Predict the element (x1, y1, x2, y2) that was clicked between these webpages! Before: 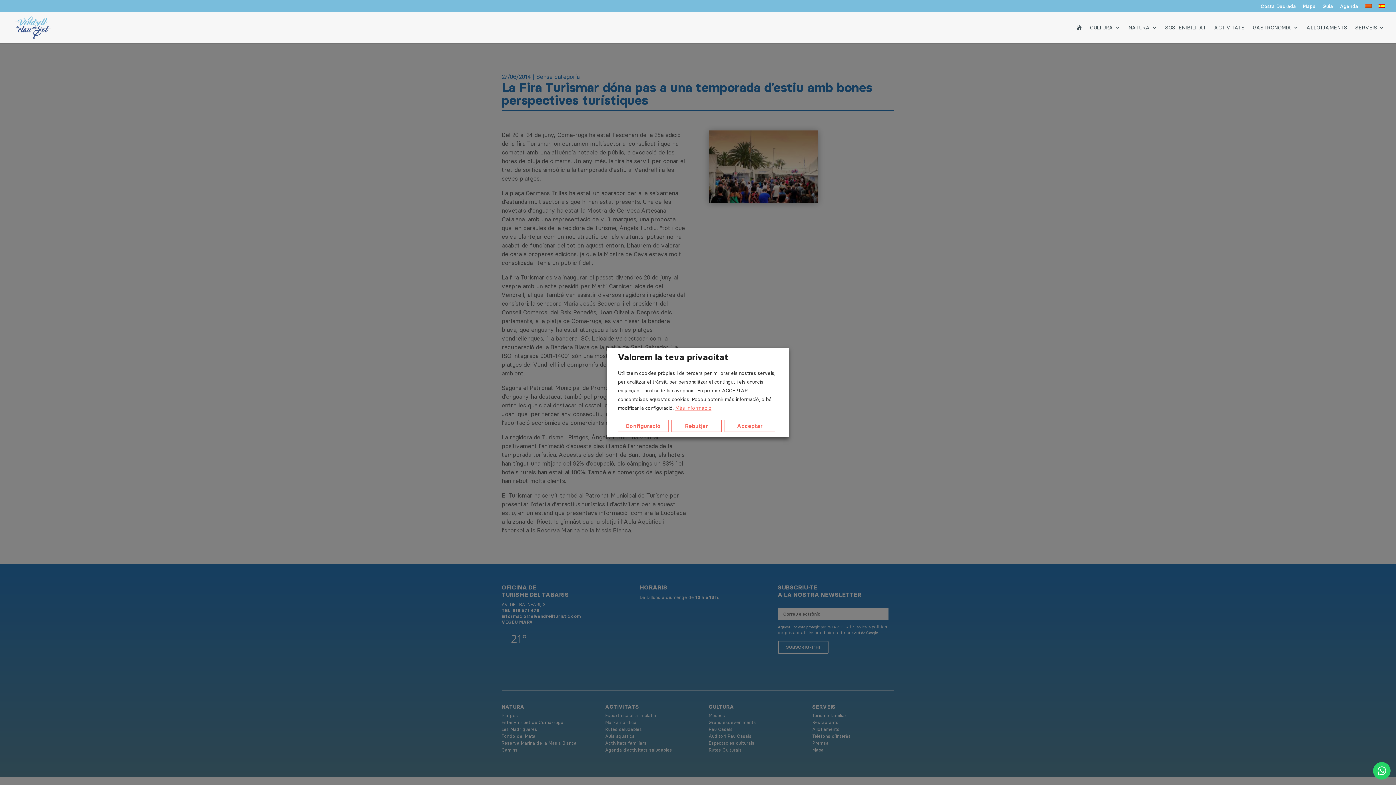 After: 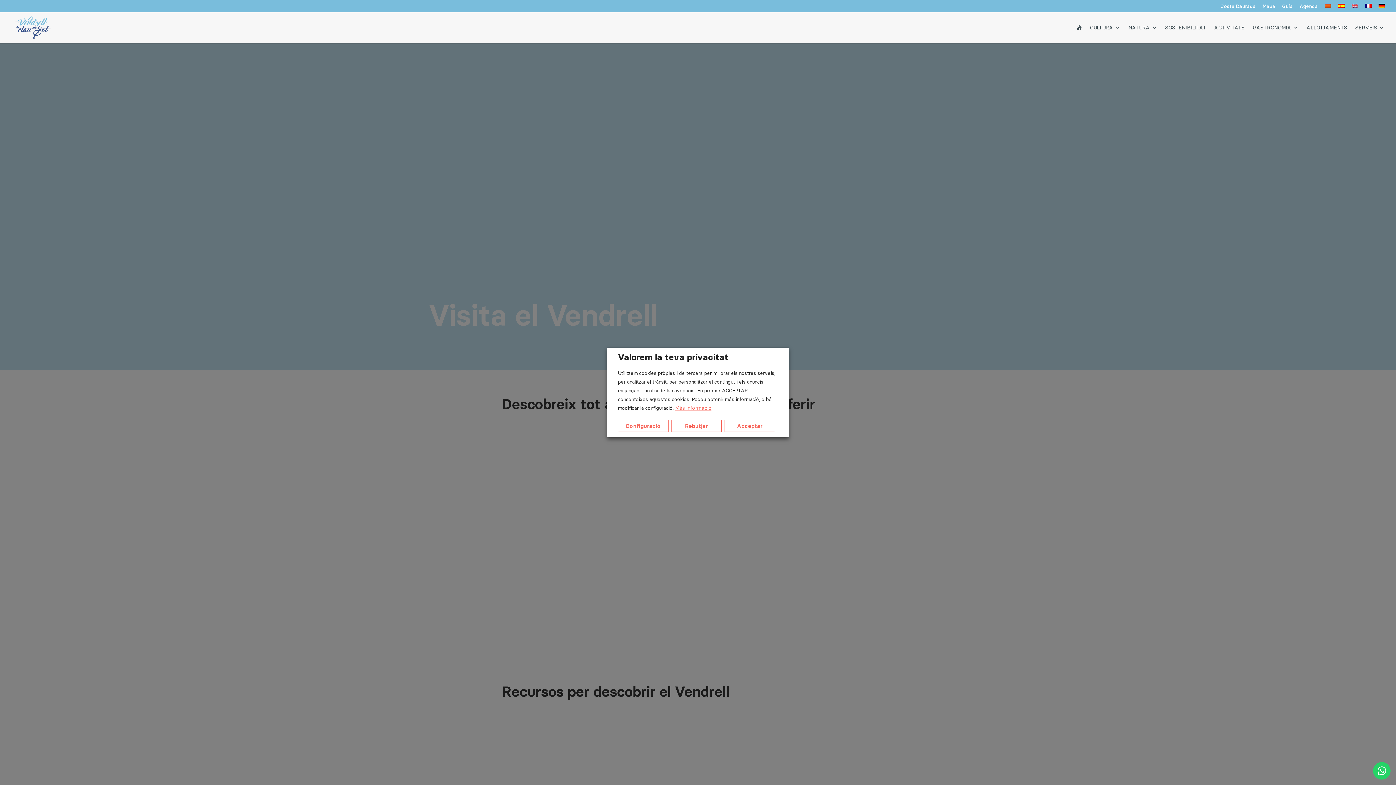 Action: bbox: (12, 23, 52, 30)